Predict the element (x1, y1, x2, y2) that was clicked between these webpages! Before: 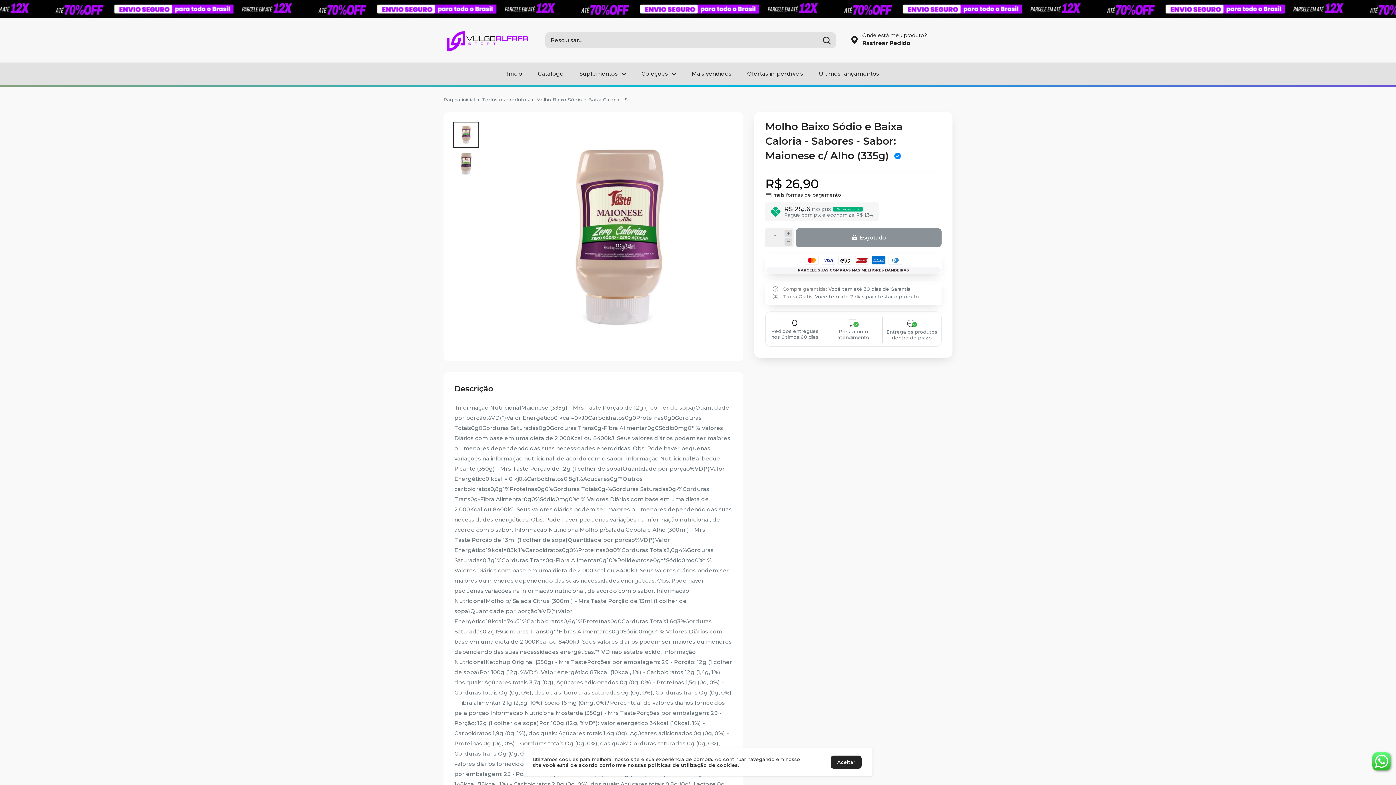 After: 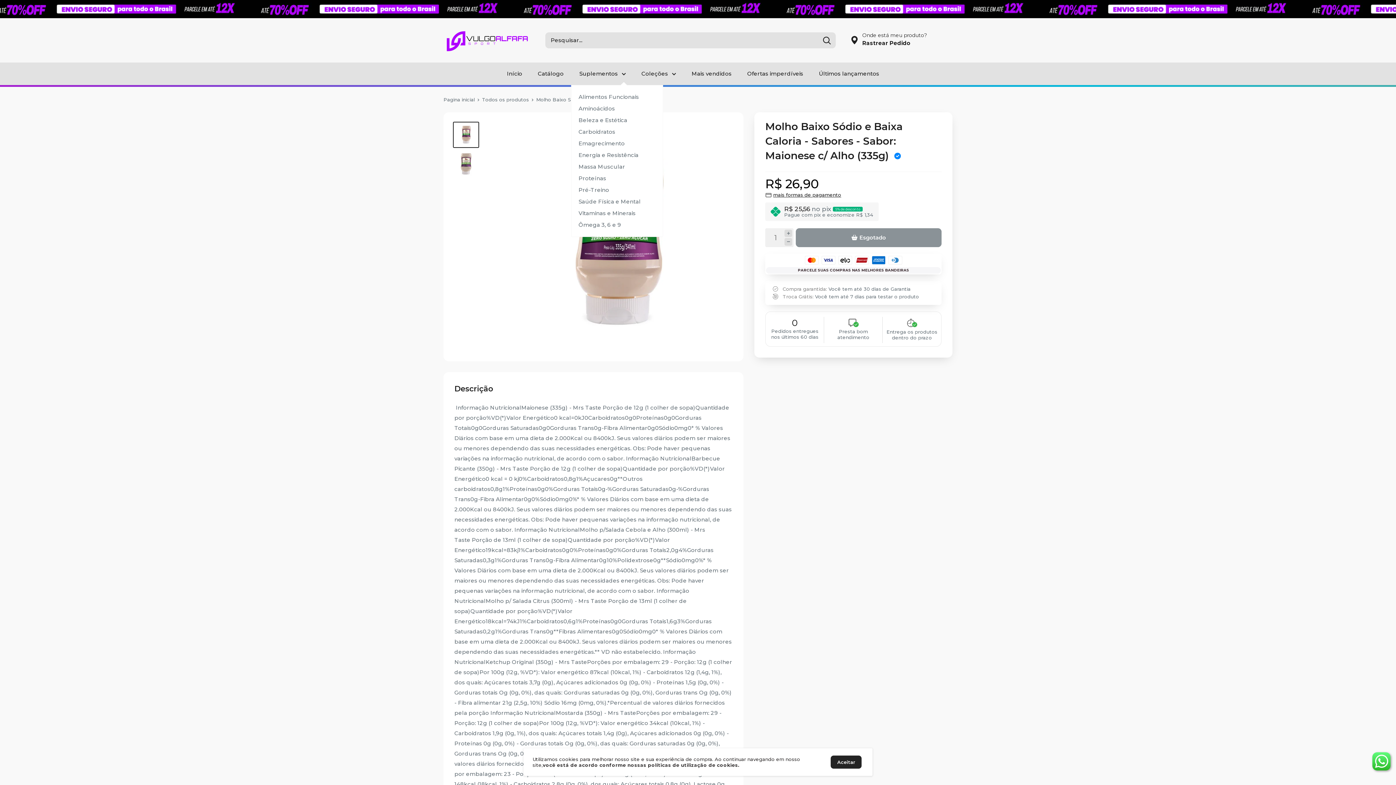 Action: bbox: (579, 68, 626, 78) label: Suplementos